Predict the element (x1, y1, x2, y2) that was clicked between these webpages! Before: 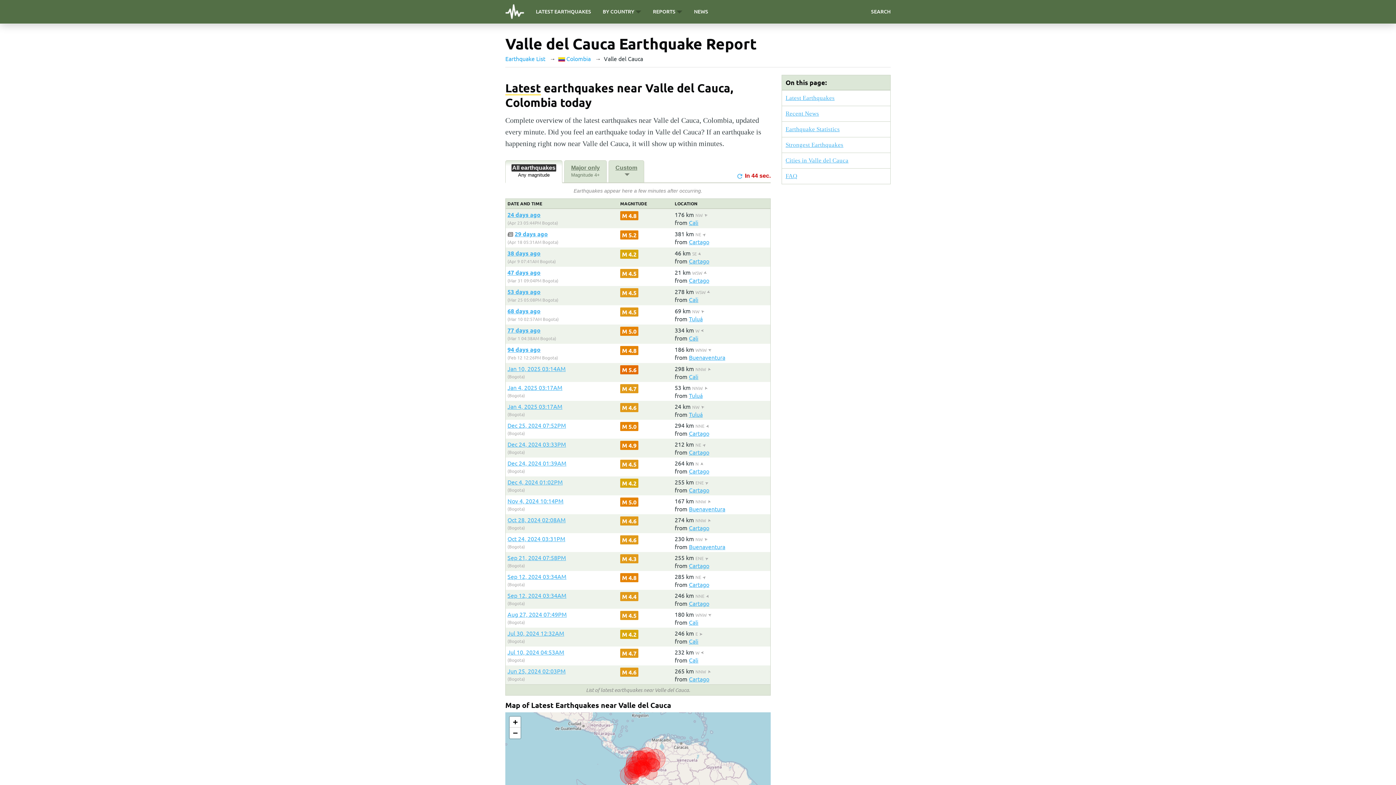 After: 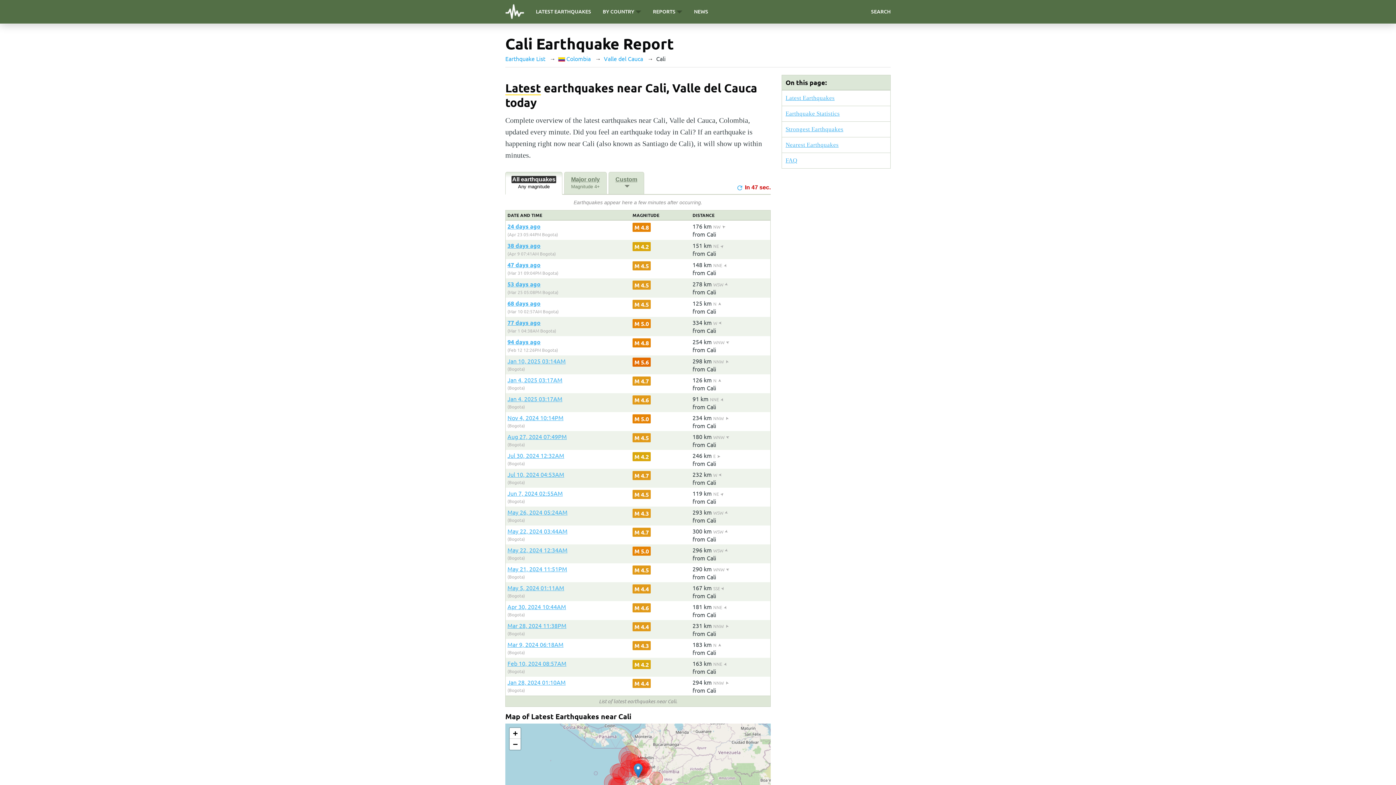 Action: label: Cali bbox: (689, 656, 698, 663)